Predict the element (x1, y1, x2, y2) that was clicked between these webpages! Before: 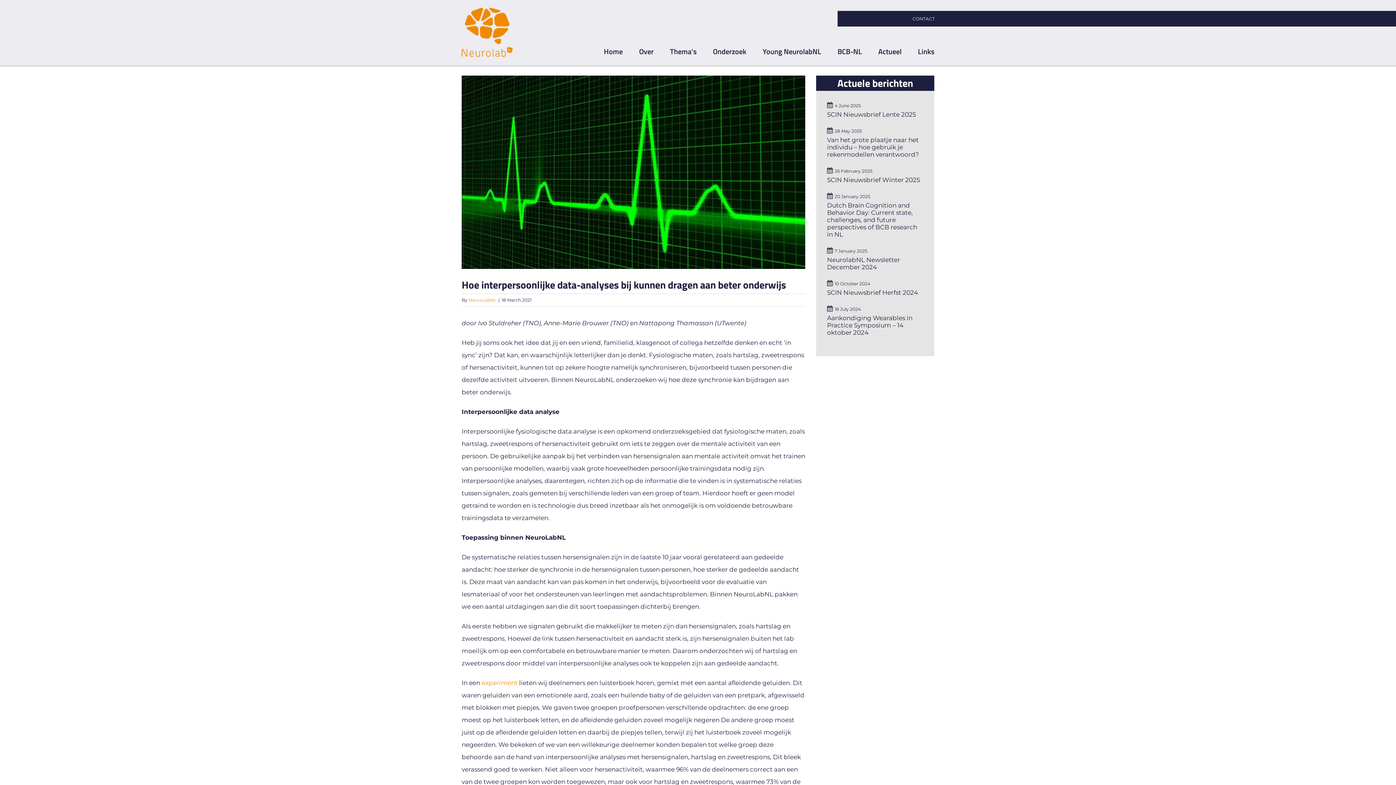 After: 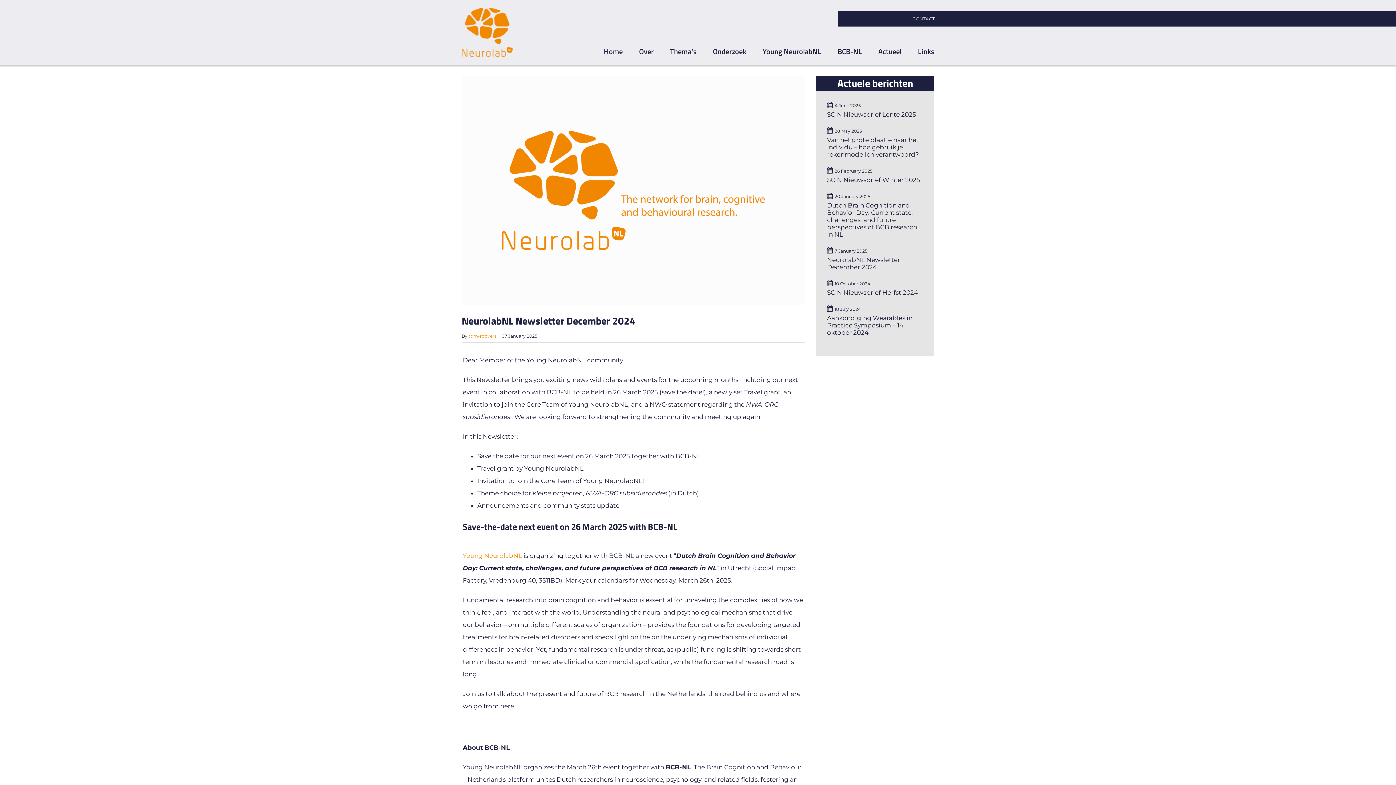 Action: label: NeurolabNL Newsletter December 2024 bbox: (827, 256, 900, 270)